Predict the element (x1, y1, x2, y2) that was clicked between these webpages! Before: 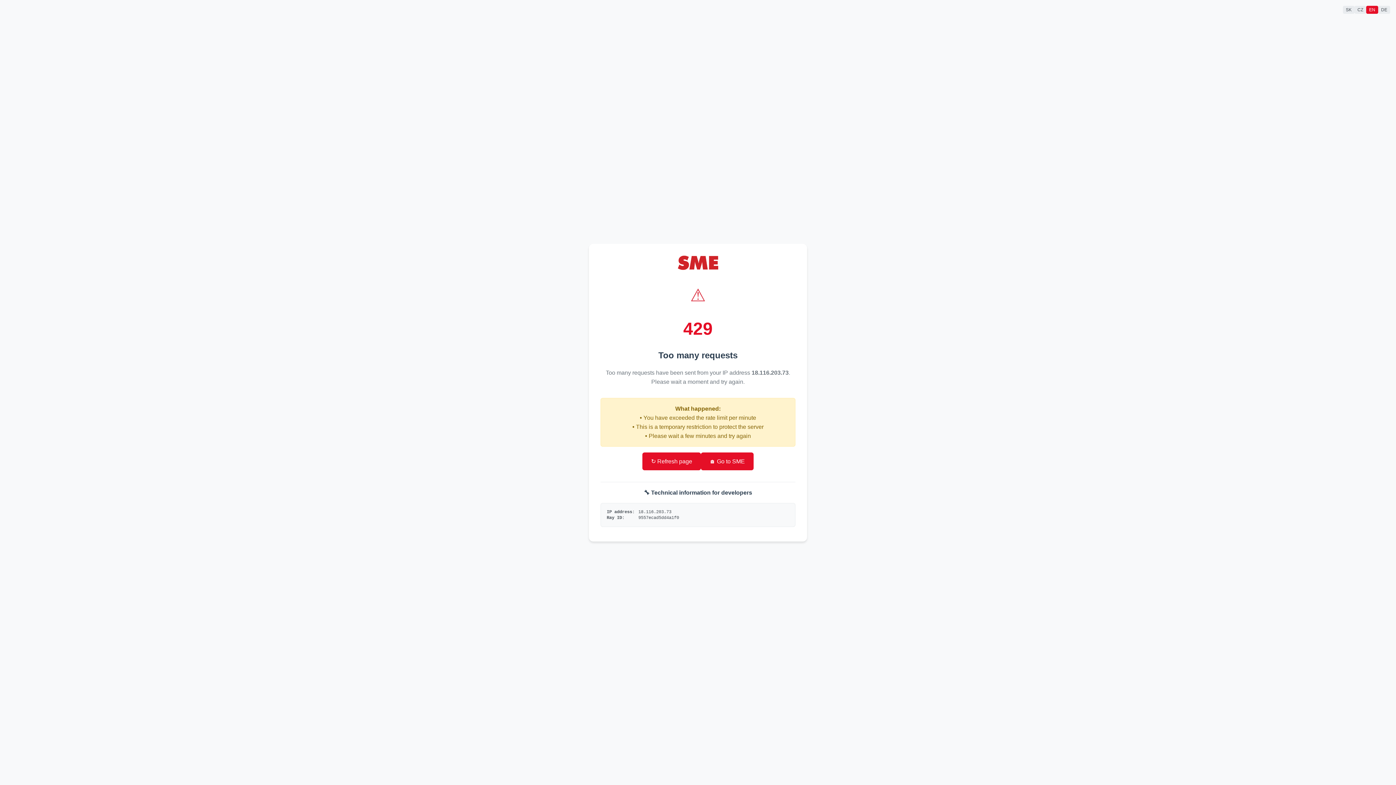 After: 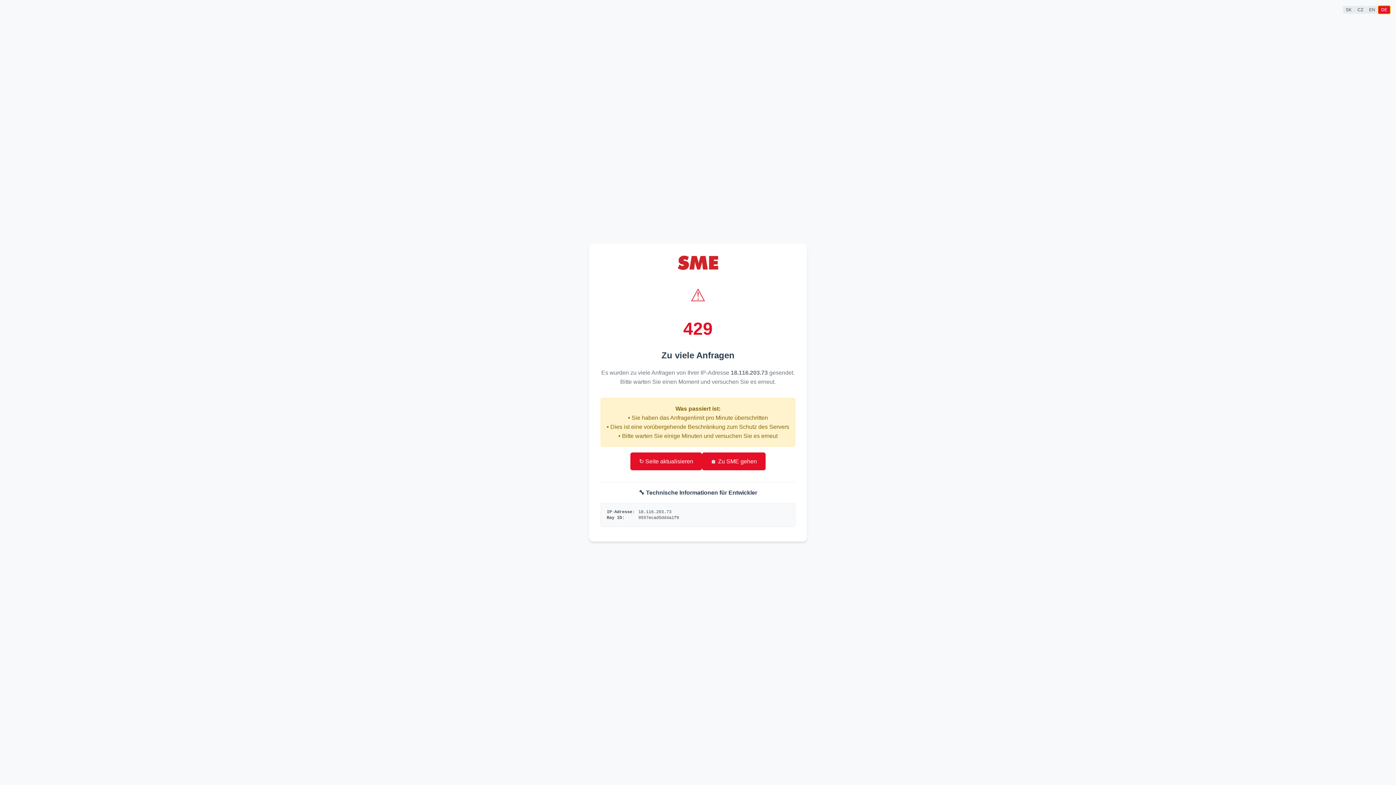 Action: label: DE bbox: (1378, 5, 1390, 13)